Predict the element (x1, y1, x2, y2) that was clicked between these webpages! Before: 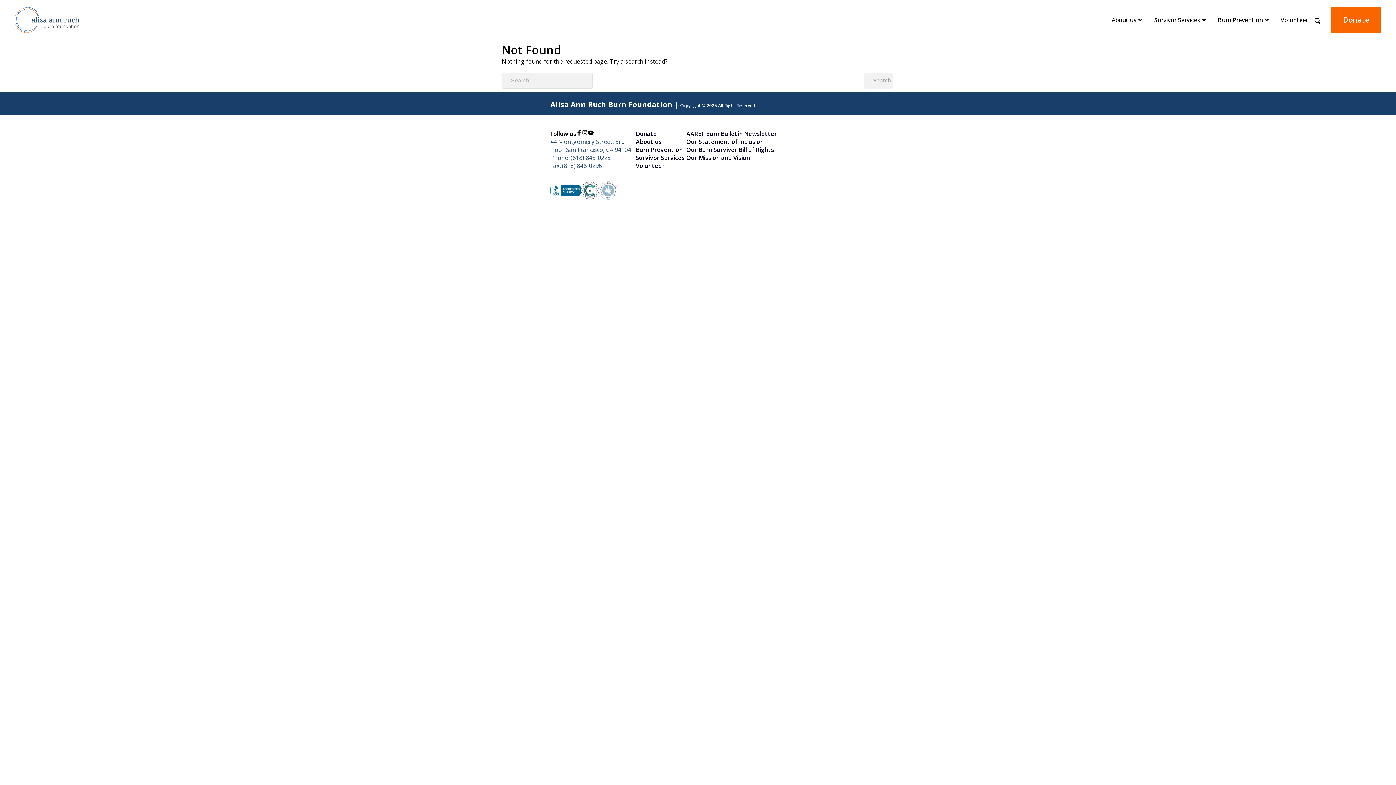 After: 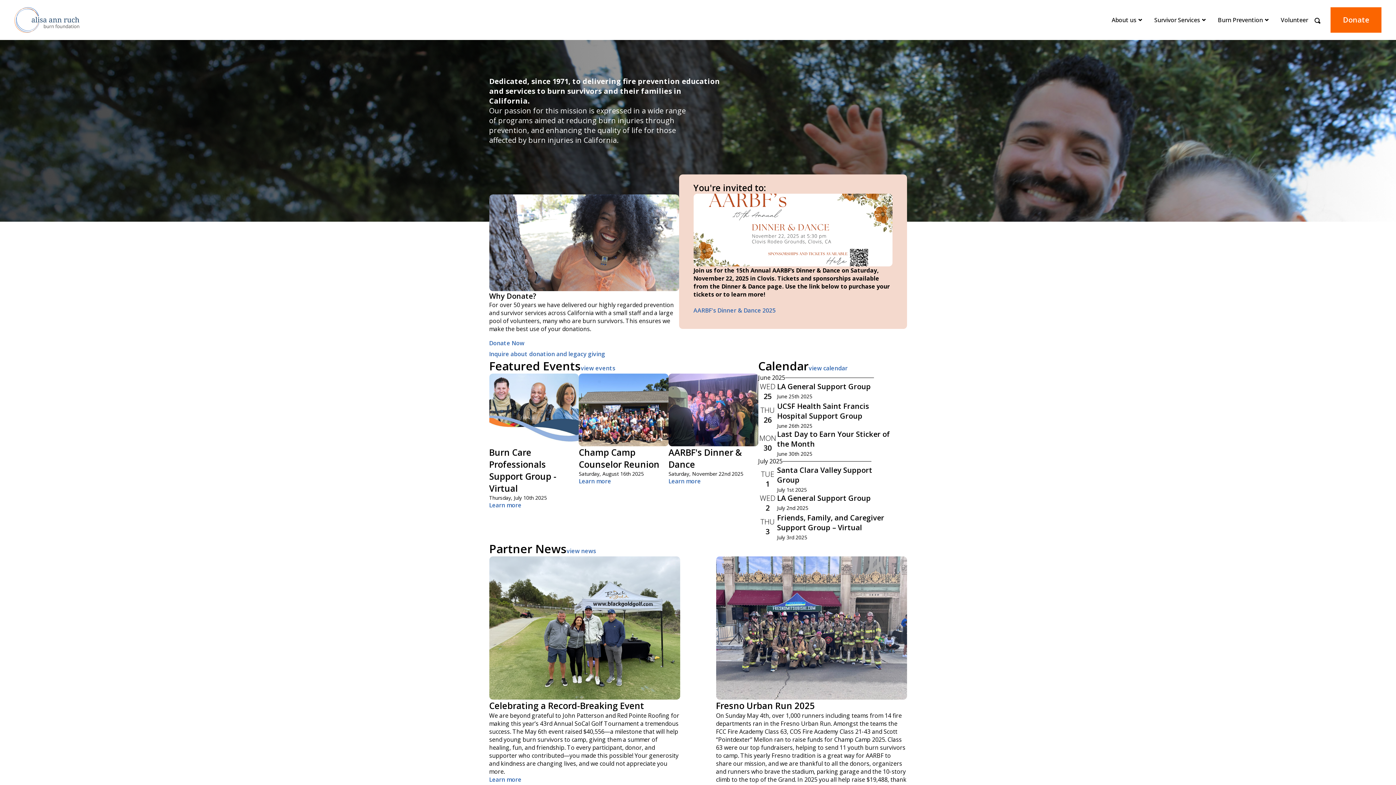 Action: bbox: (14, 33, 79, 41)